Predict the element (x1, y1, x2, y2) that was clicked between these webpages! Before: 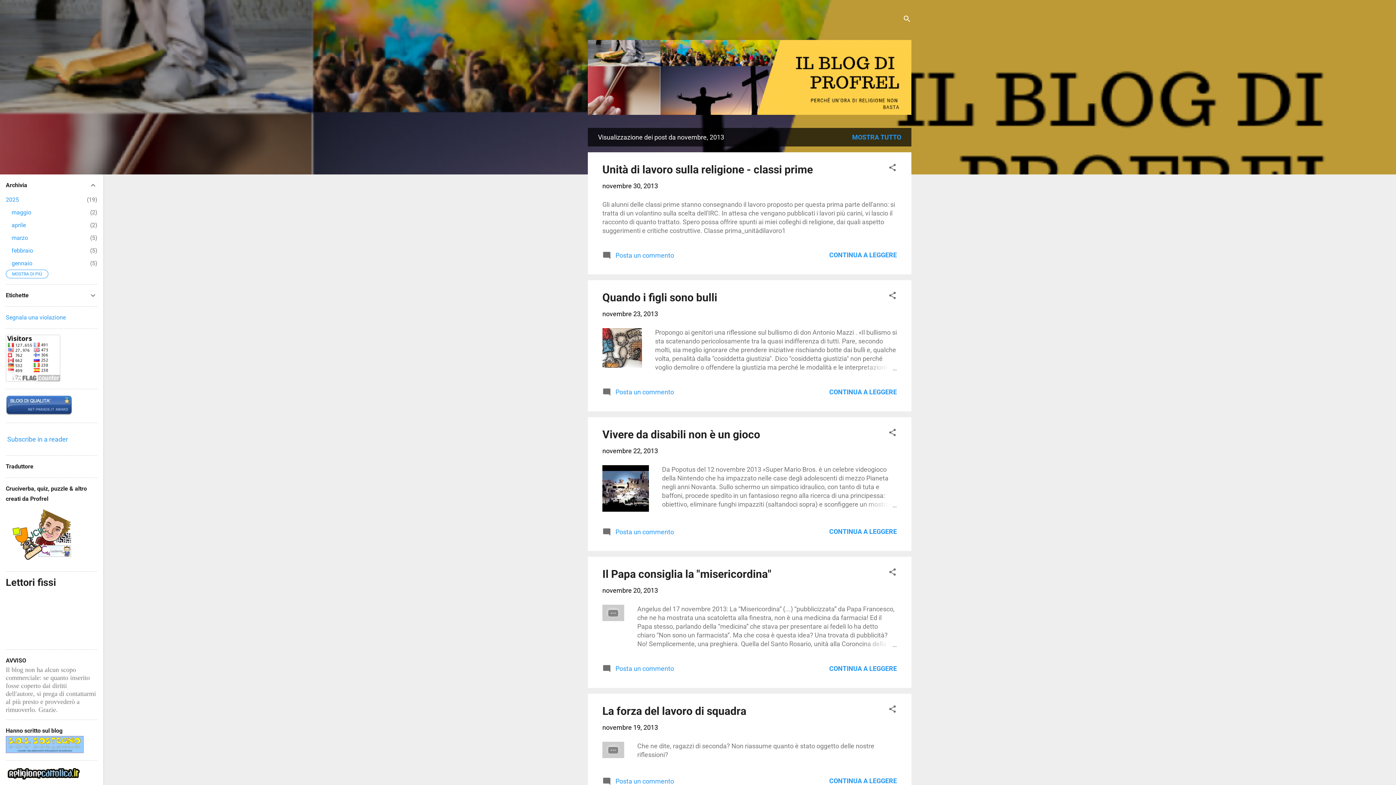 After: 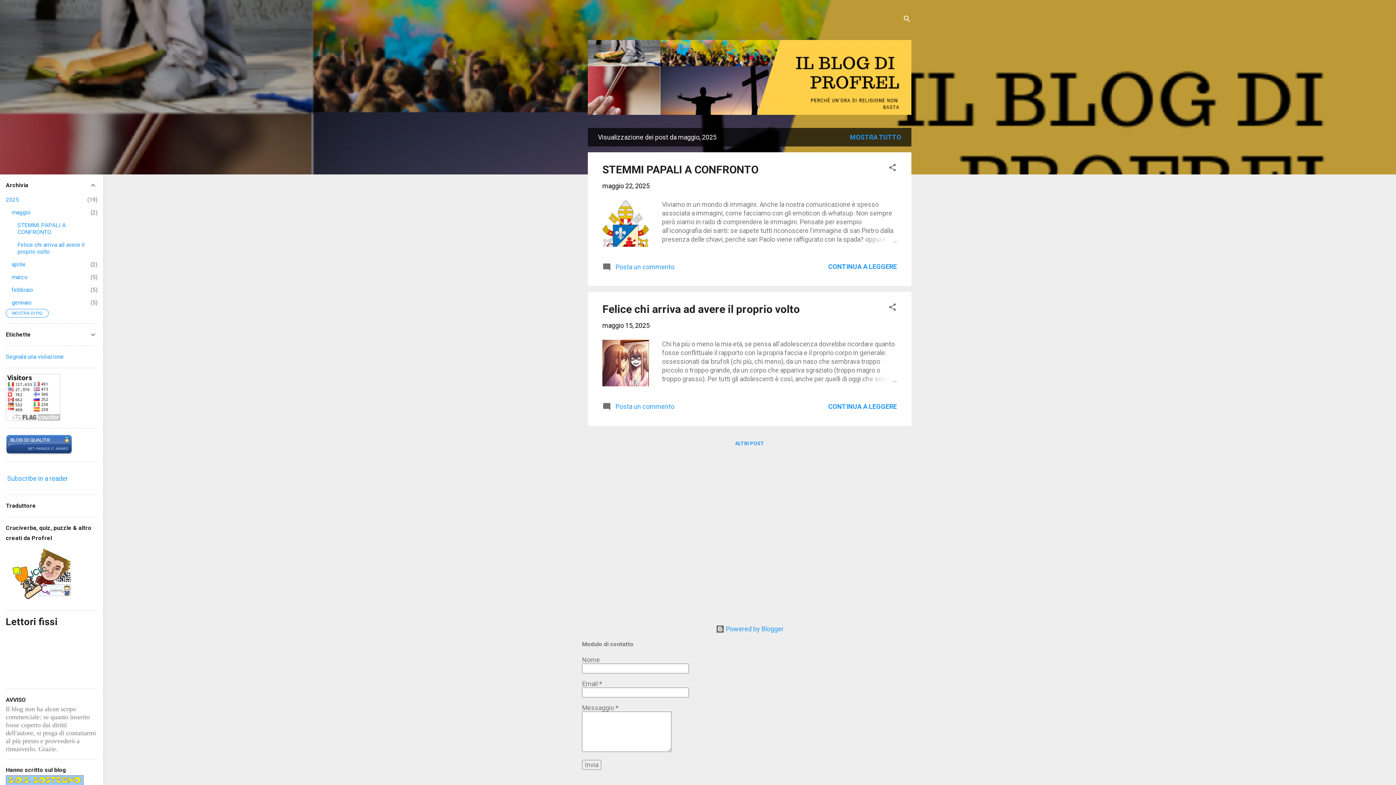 Action: bbox: (11, 209, 31, 216) label: maggio
2